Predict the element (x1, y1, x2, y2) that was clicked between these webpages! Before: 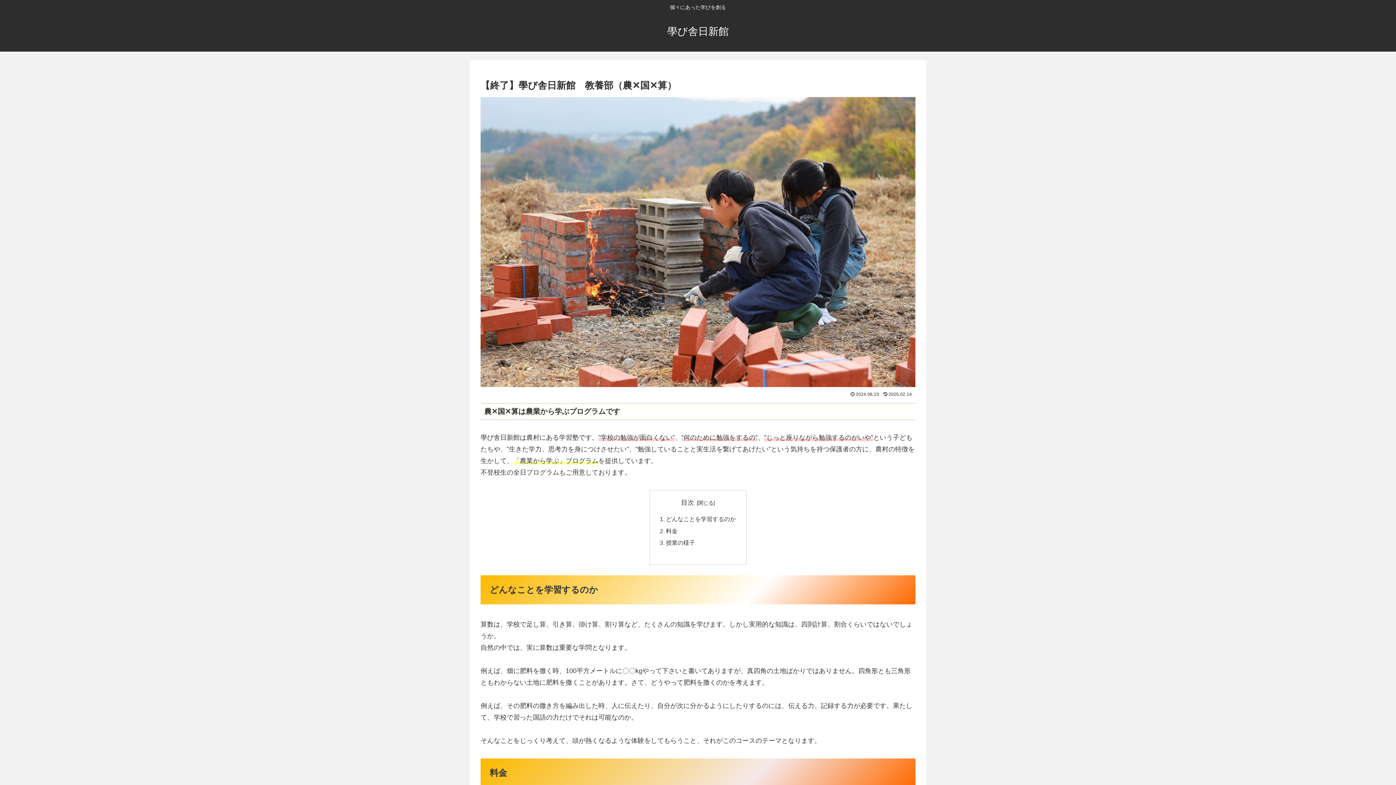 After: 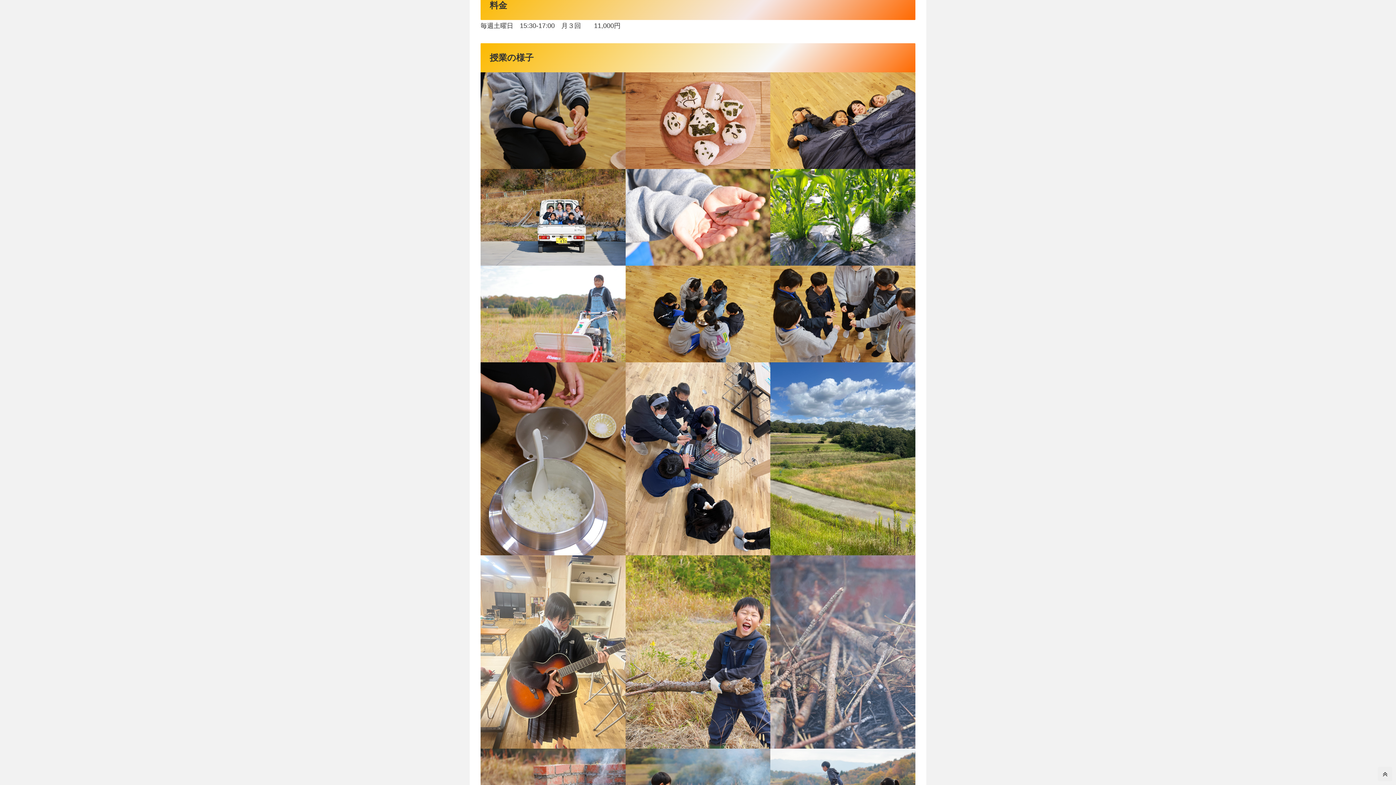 Action: label: 料金 bbox: (666, 527, 677, 534)